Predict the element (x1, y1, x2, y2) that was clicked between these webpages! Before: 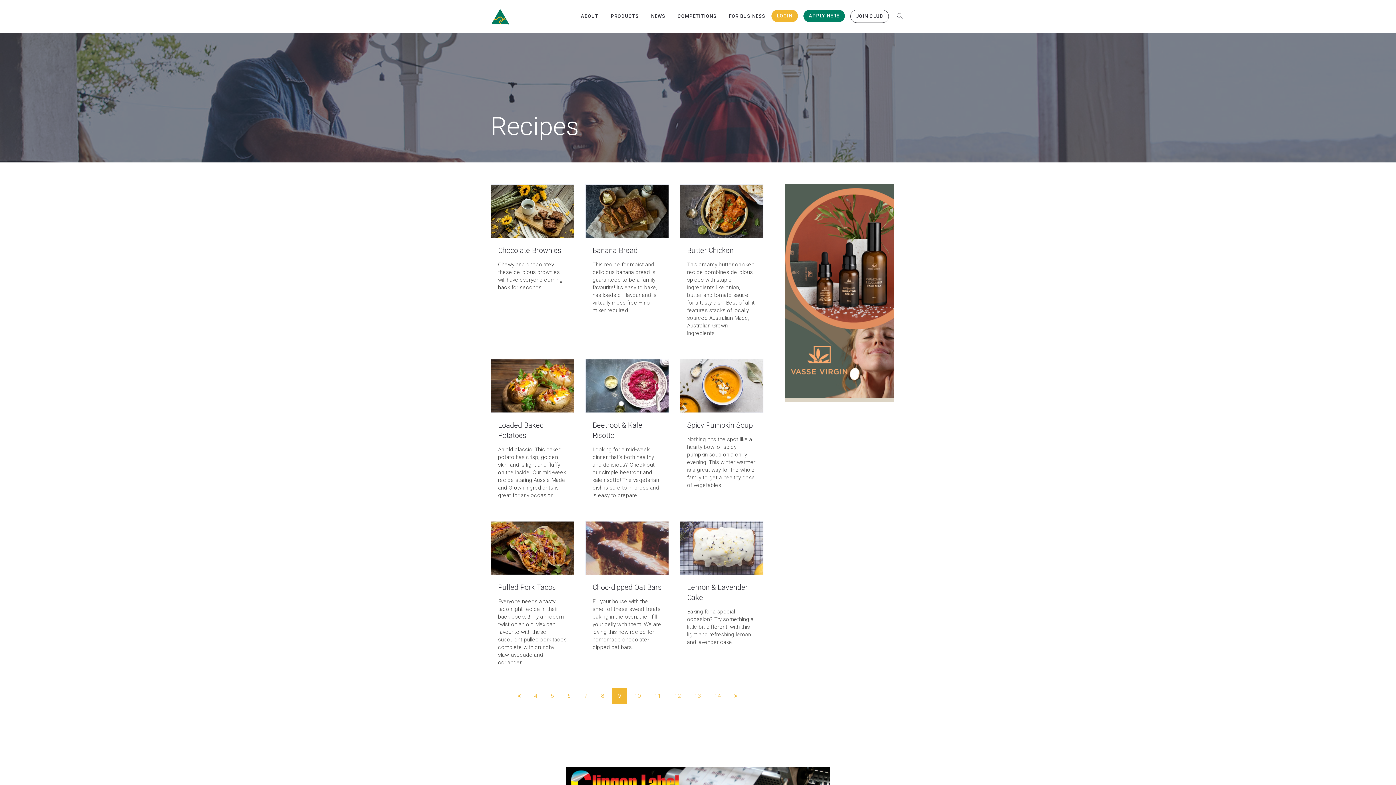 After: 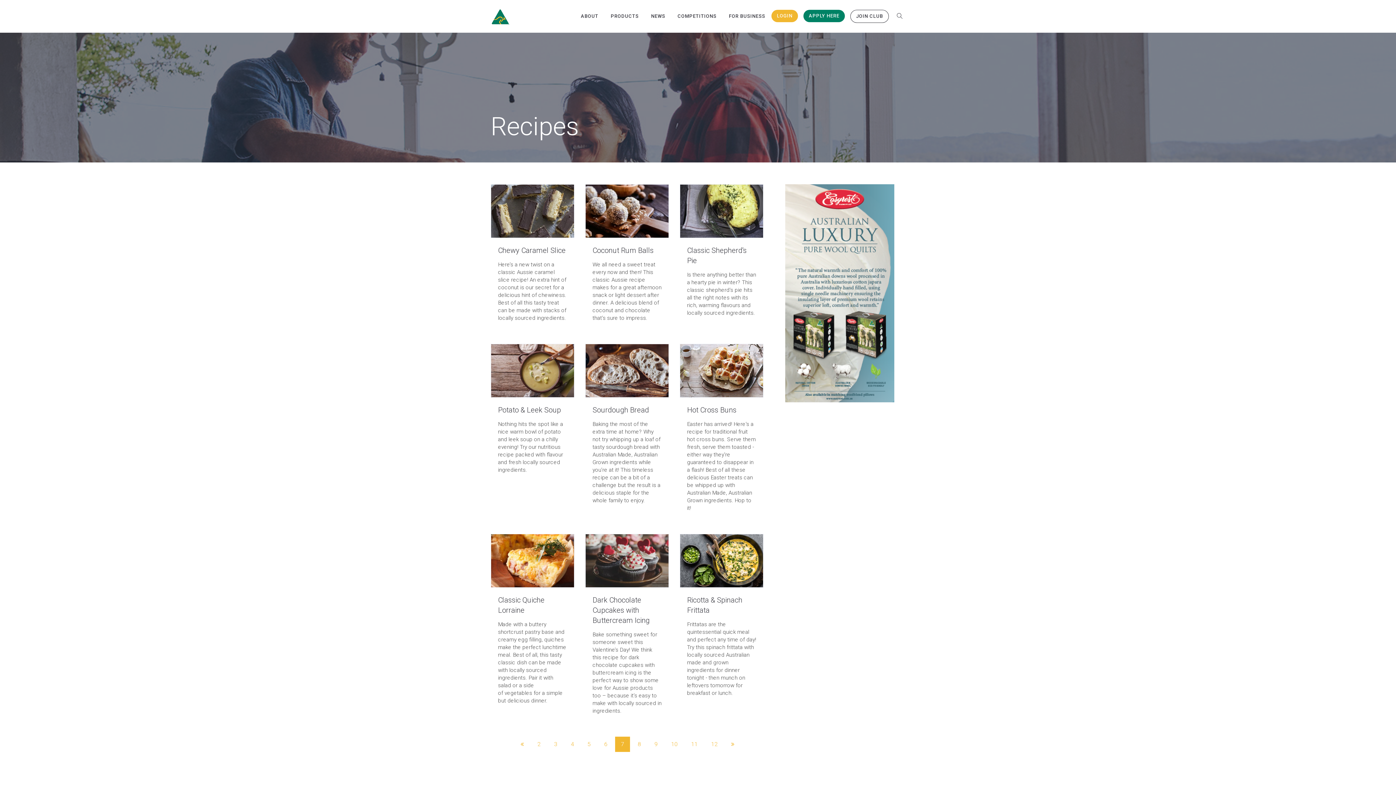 Action: label: 7 bbox: (578, 688, 593, 704)